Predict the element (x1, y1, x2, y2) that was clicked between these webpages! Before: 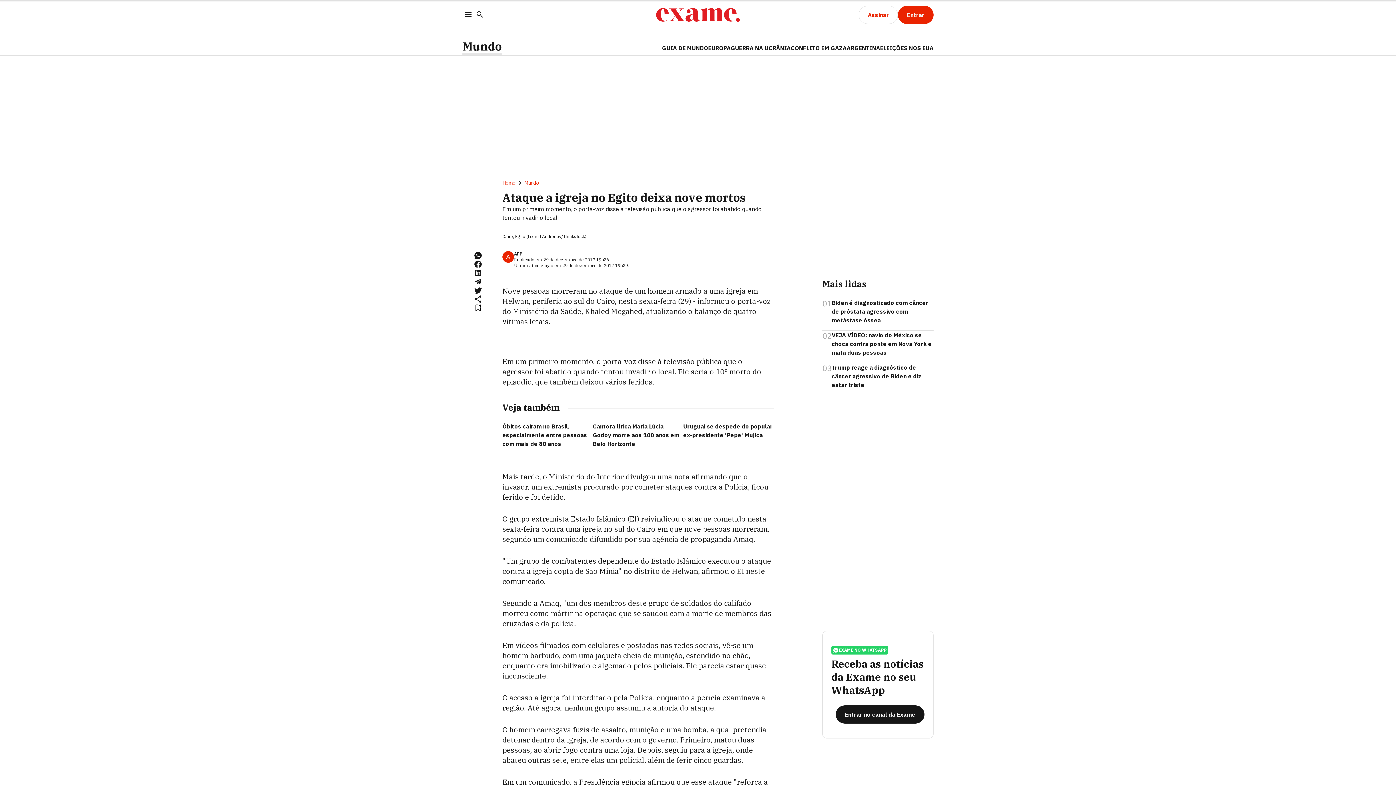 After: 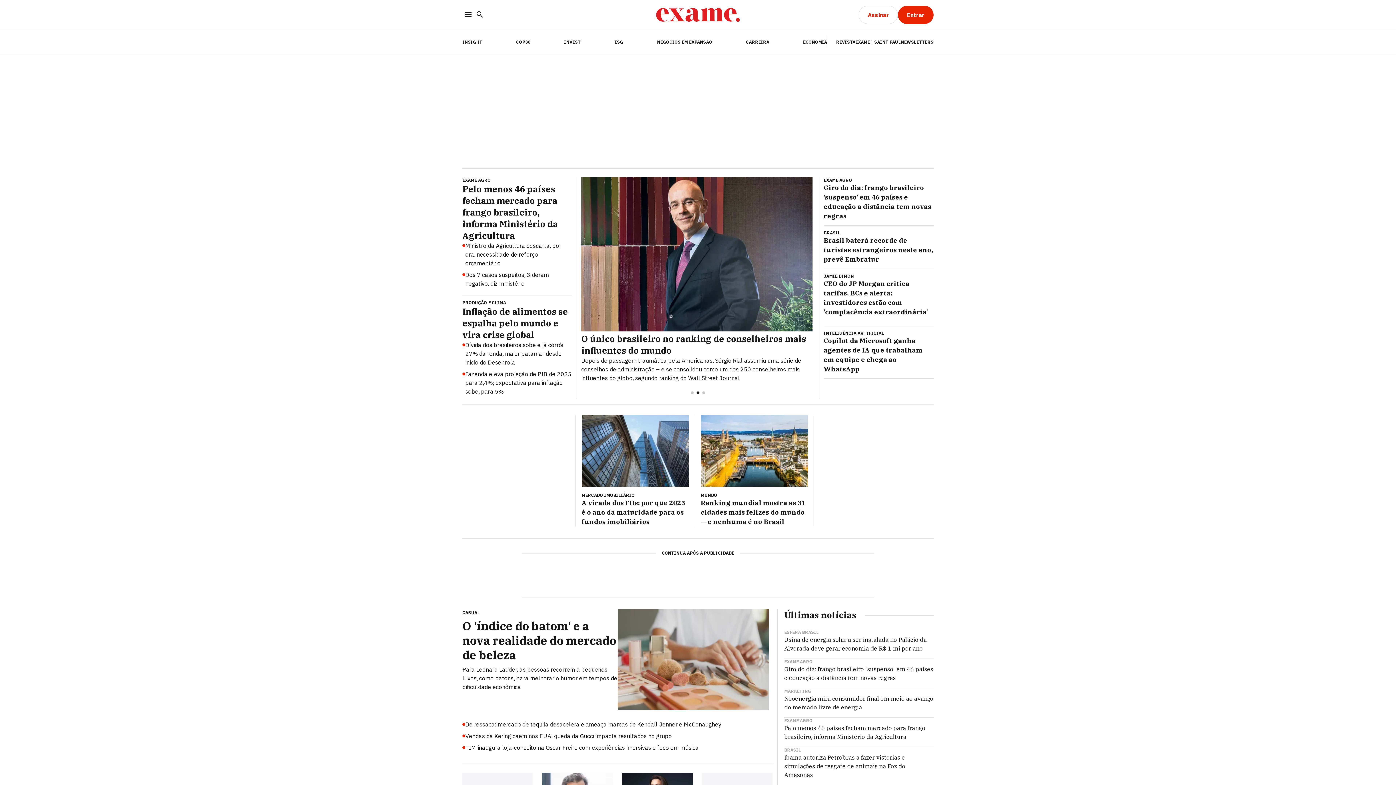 Action: bbox: (502, 179, 515, 186) label: Home